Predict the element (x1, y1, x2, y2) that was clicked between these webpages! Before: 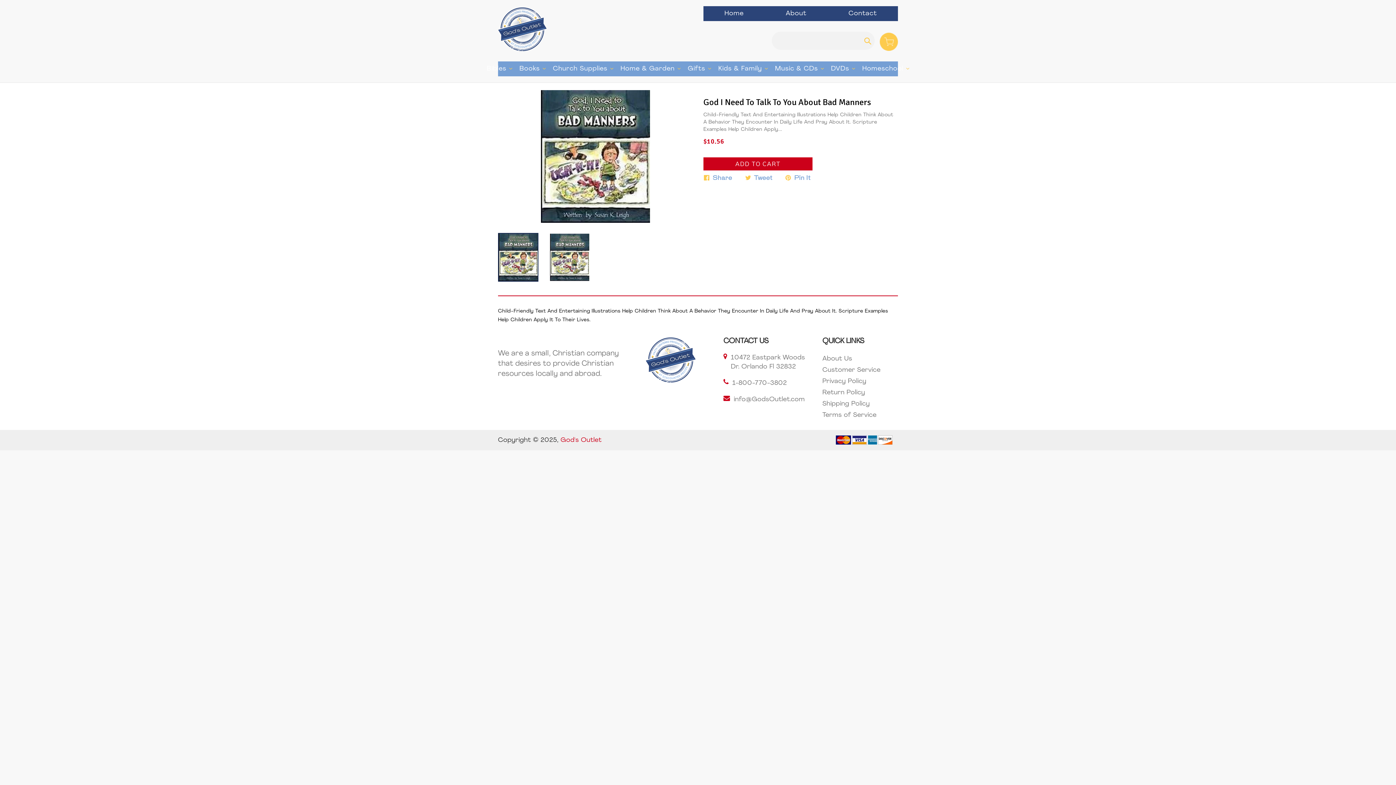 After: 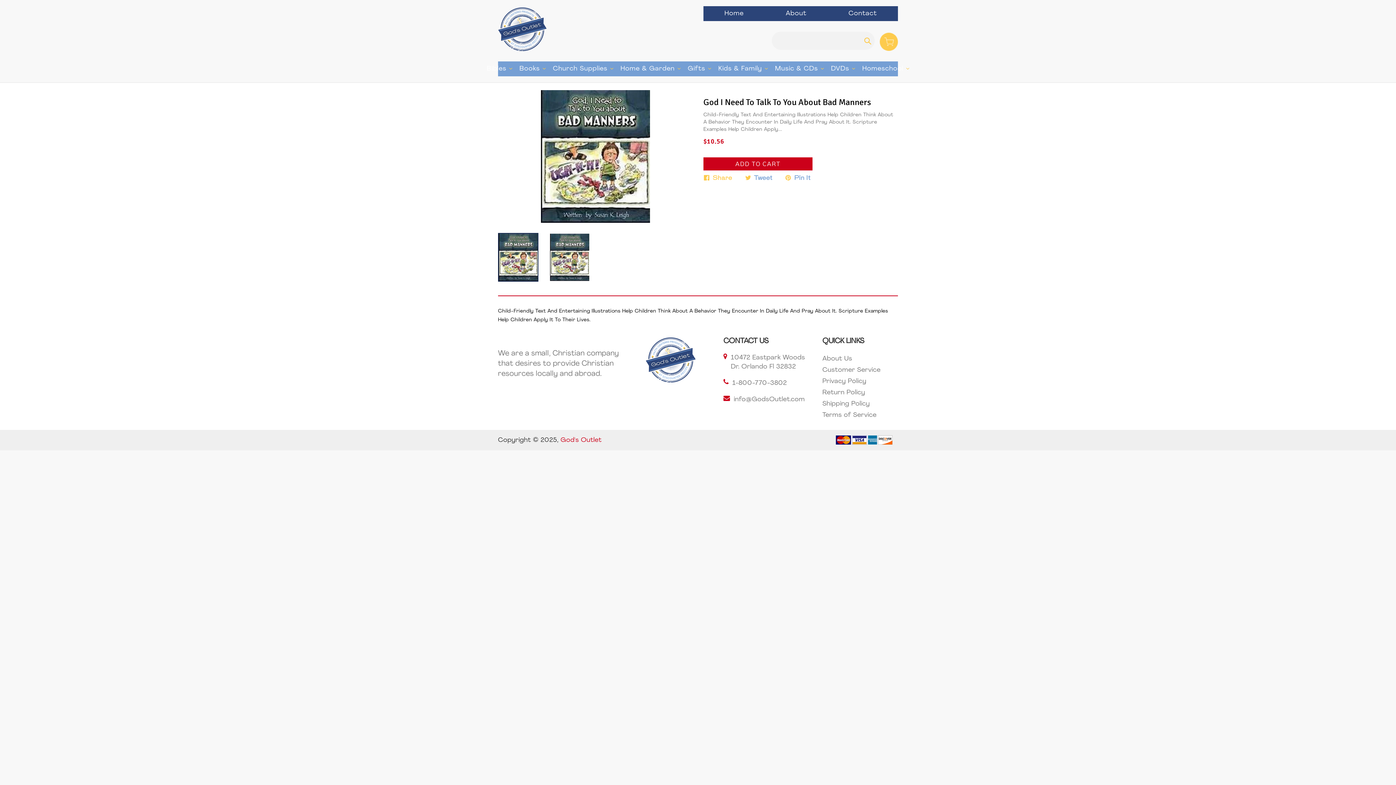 Action: label:  Share
Share On Facebook bbox: (703, 170, 737, 184)